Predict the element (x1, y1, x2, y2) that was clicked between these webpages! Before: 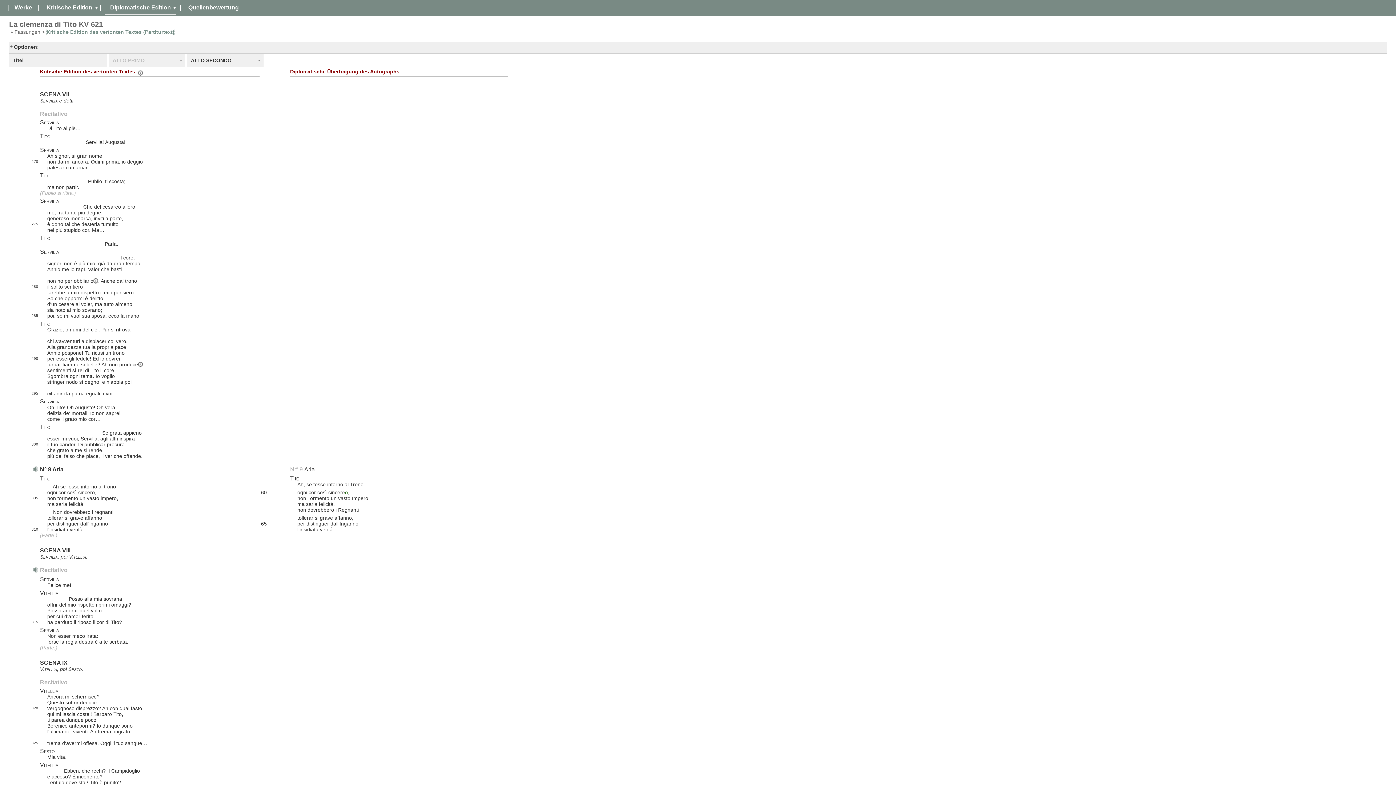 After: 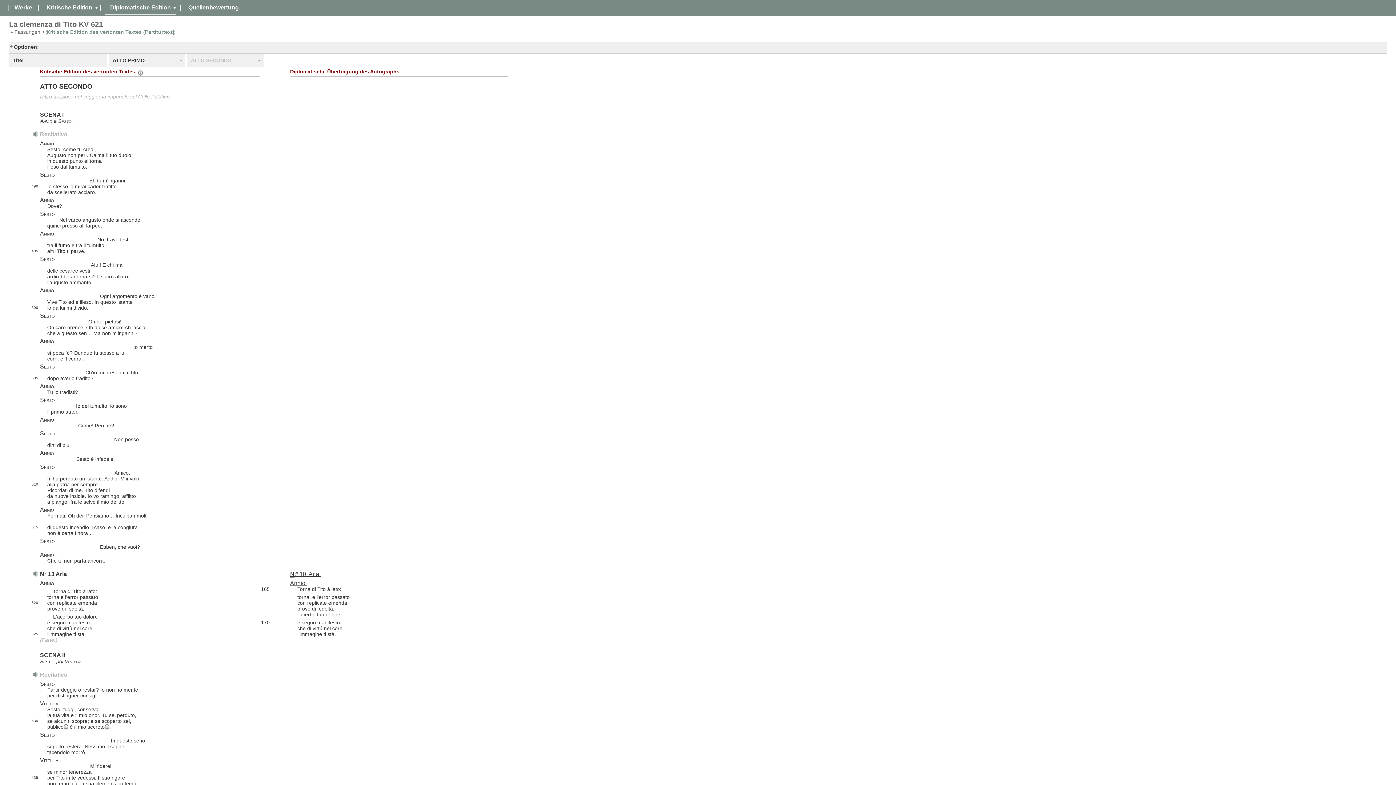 Action: label: ATTO SECONDO bbox: (187, 53, 285, 67)